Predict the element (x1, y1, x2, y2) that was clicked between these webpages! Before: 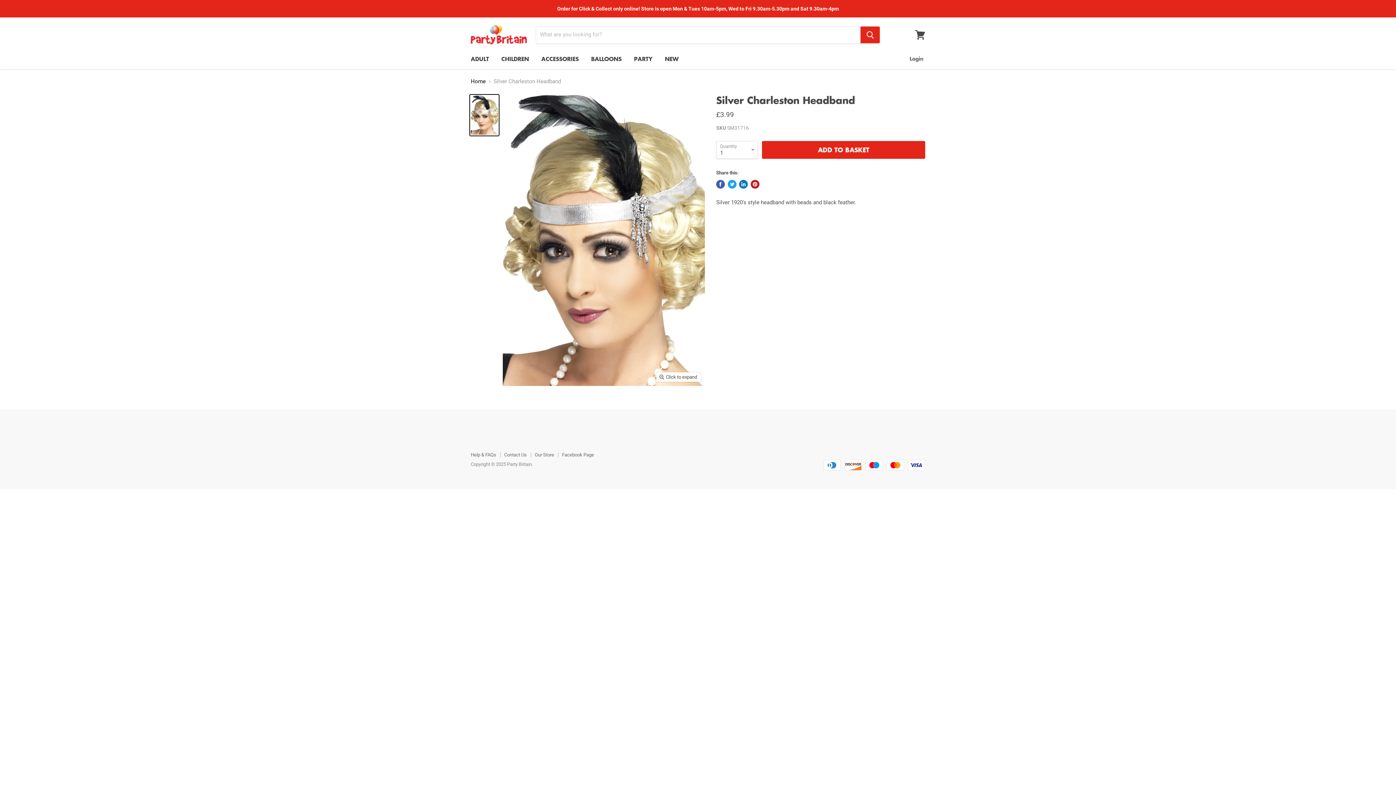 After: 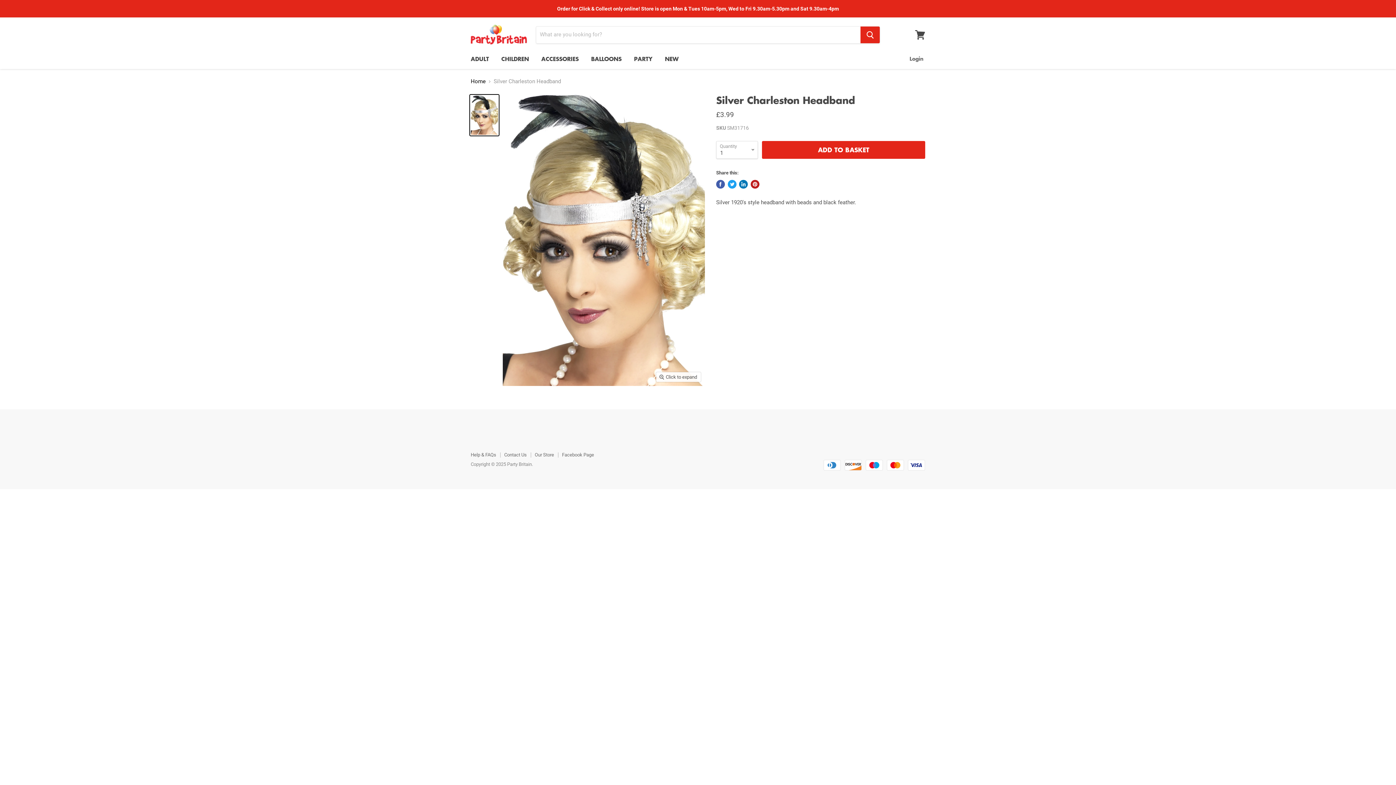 Action: bbox: (727, 179, 736, 188) label: Tweet on Twitter